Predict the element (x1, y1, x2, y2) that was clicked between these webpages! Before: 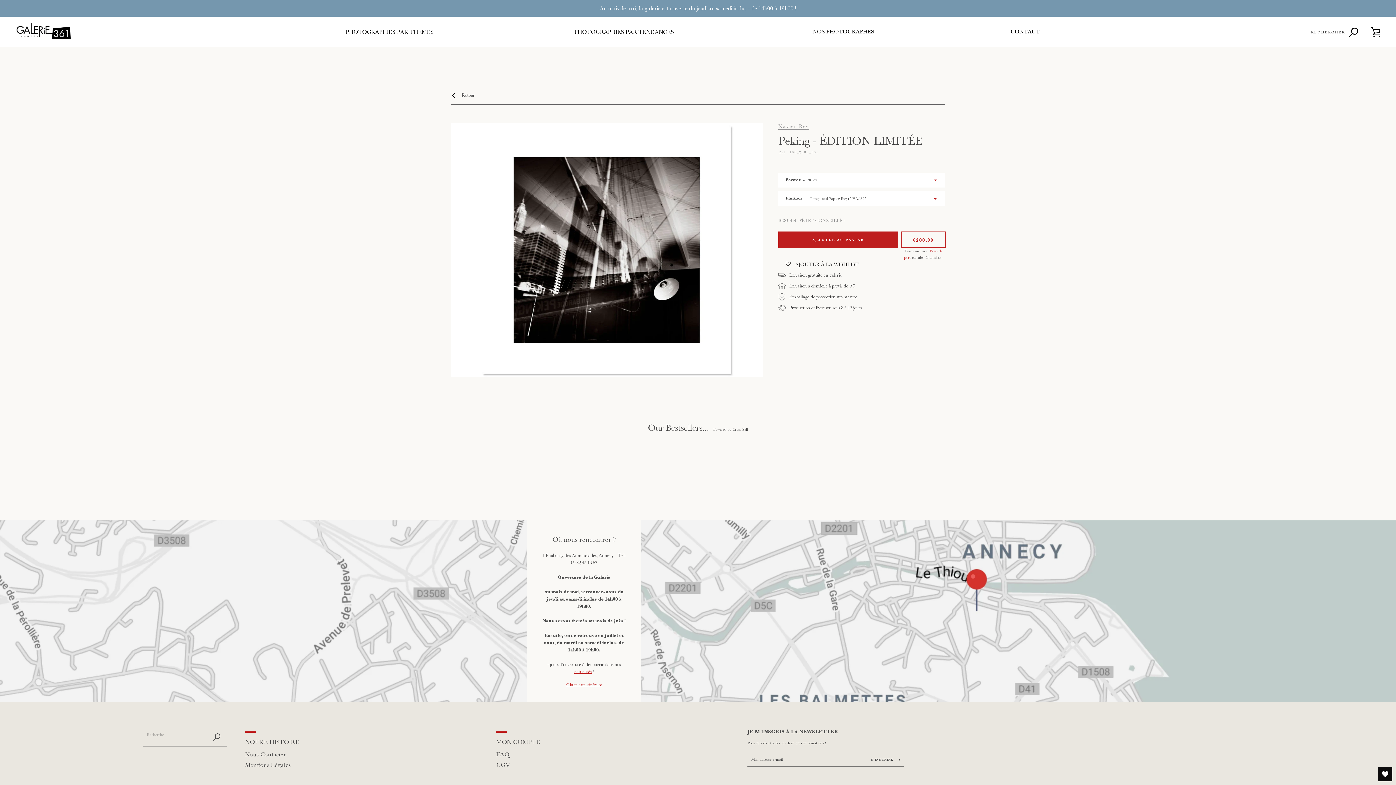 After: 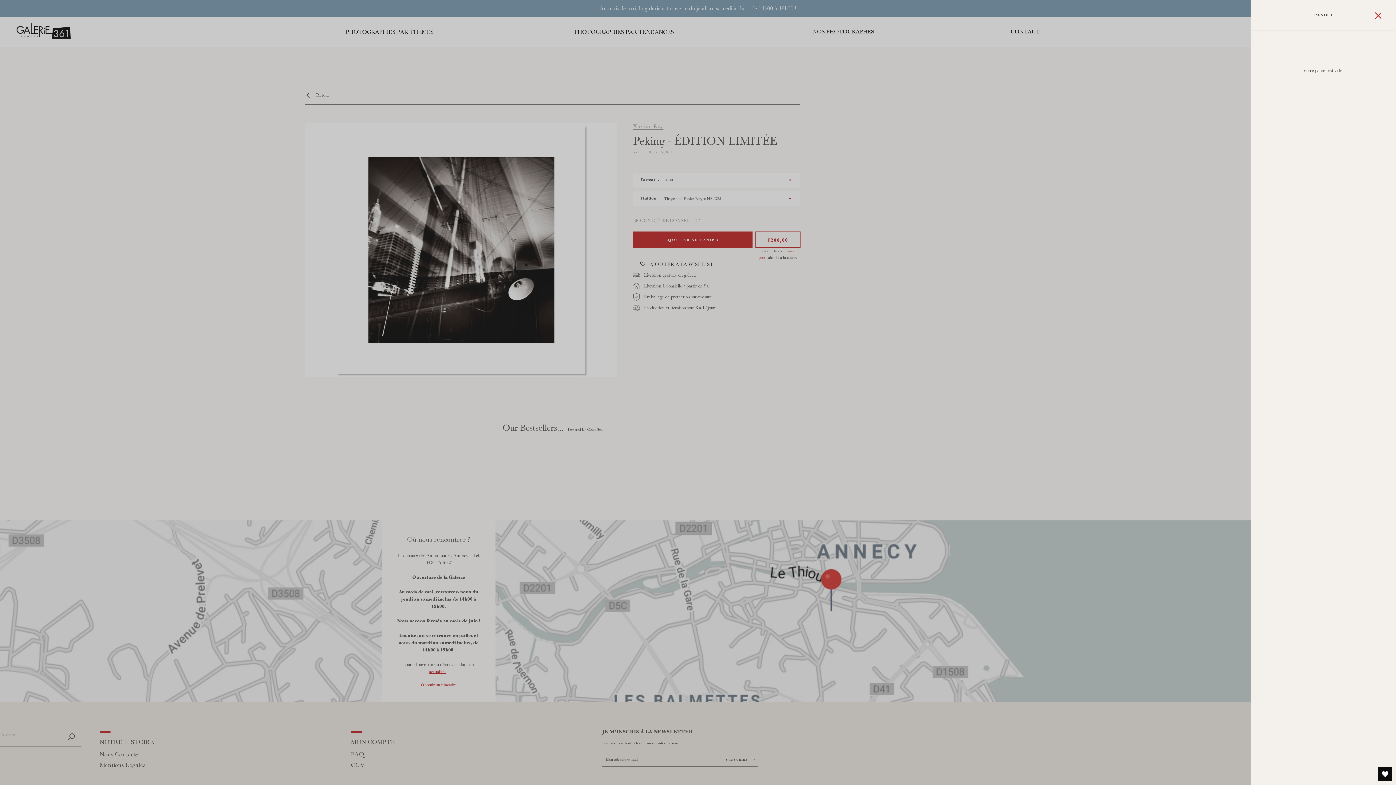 Action: label: VOIR LE PANIER bbox: (1367, 22, 1385, 40)